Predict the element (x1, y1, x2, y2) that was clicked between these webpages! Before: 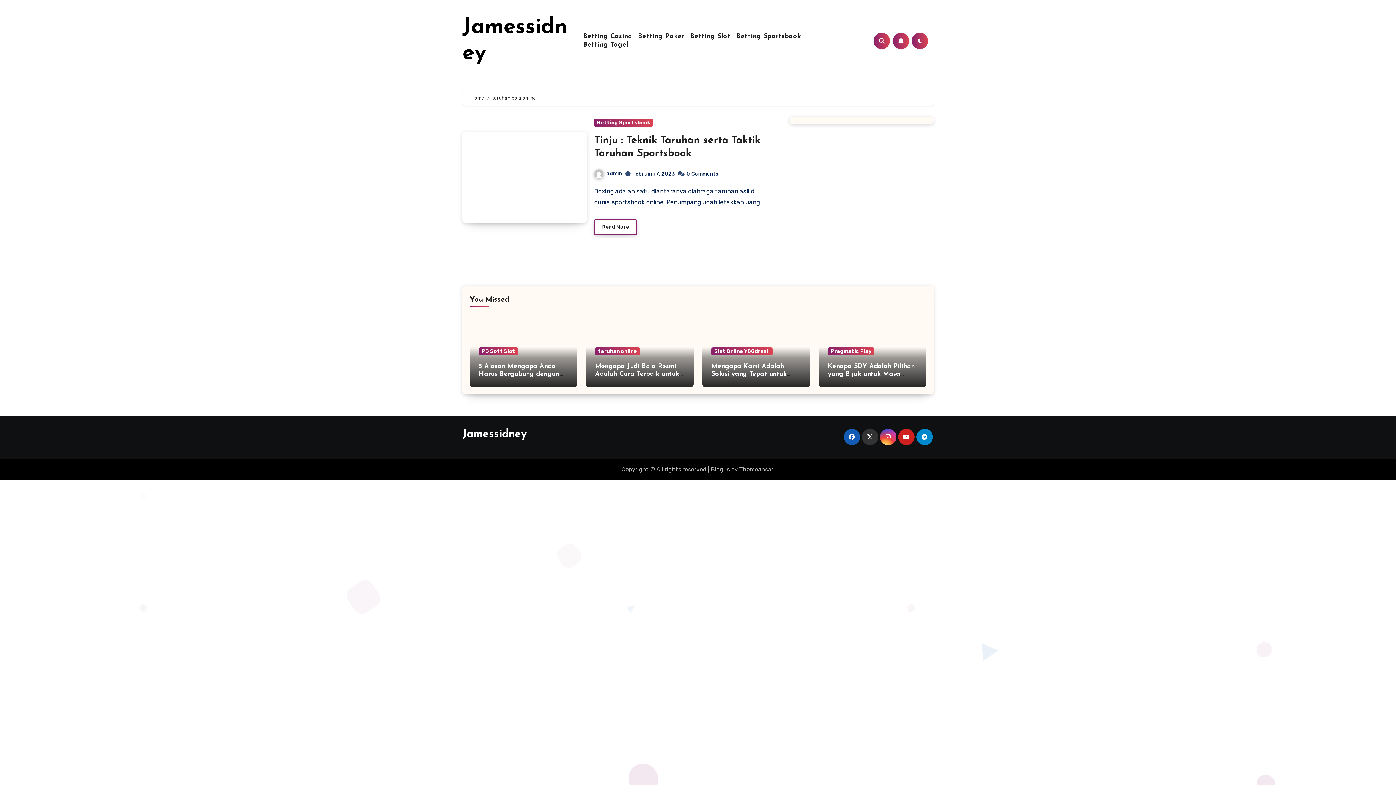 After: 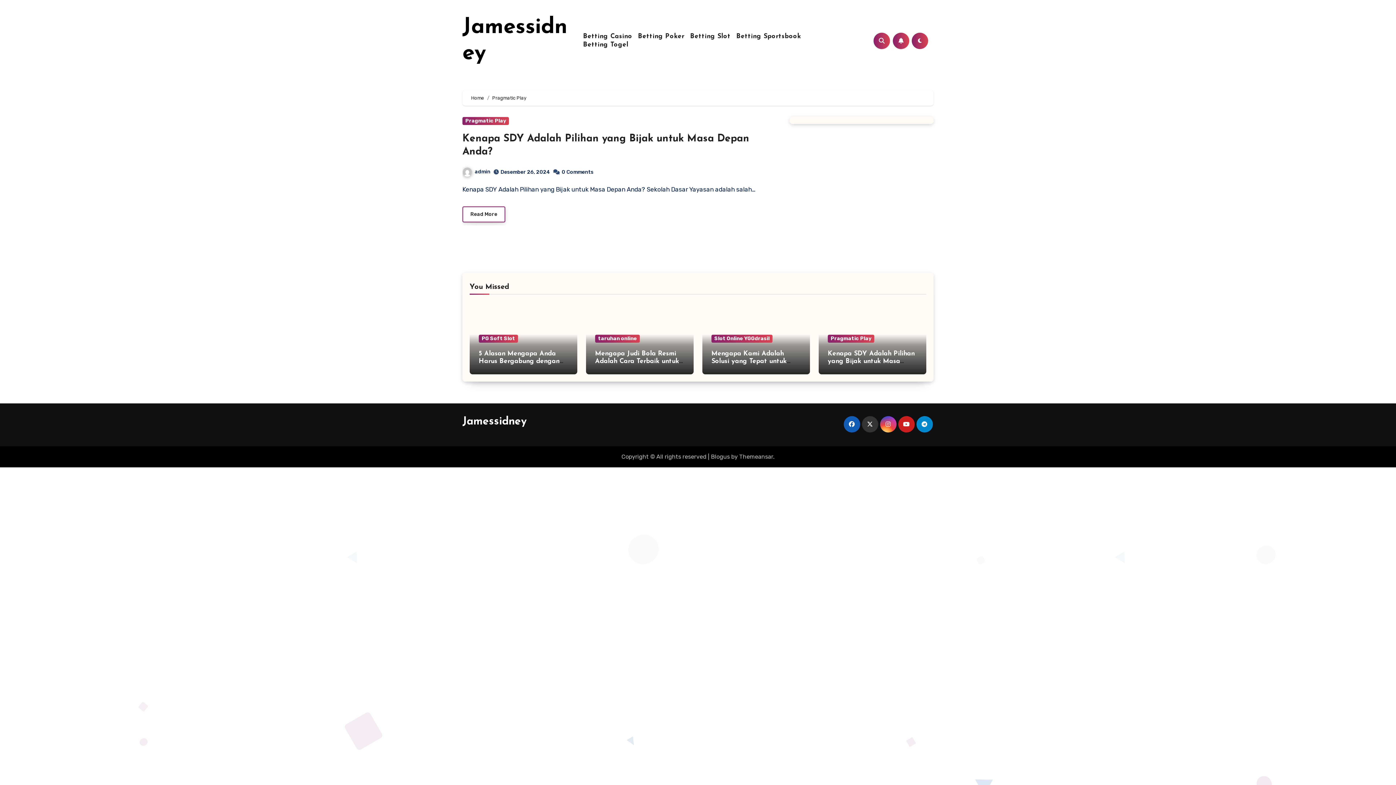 Action: label: Pragmatic Play bbox: (828, 347, 874, 355)